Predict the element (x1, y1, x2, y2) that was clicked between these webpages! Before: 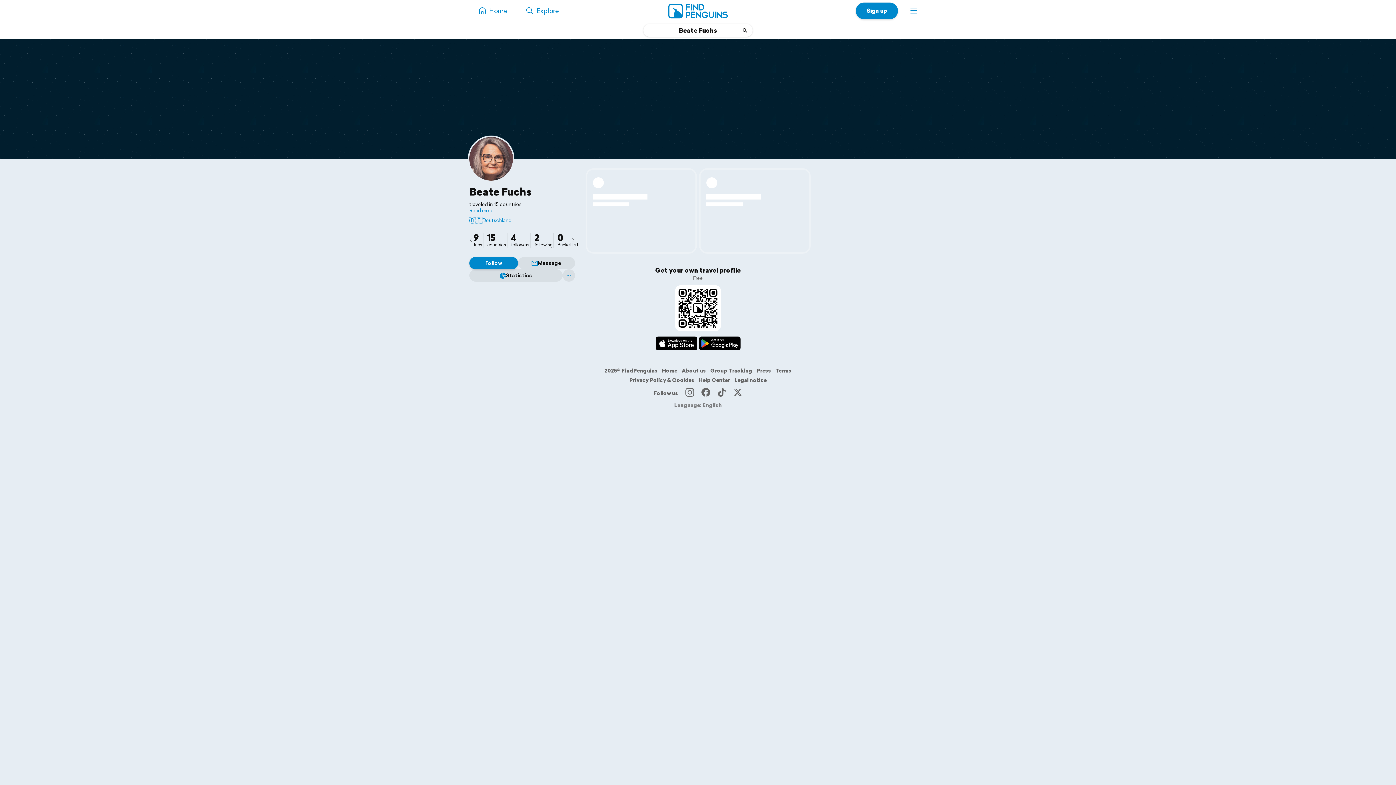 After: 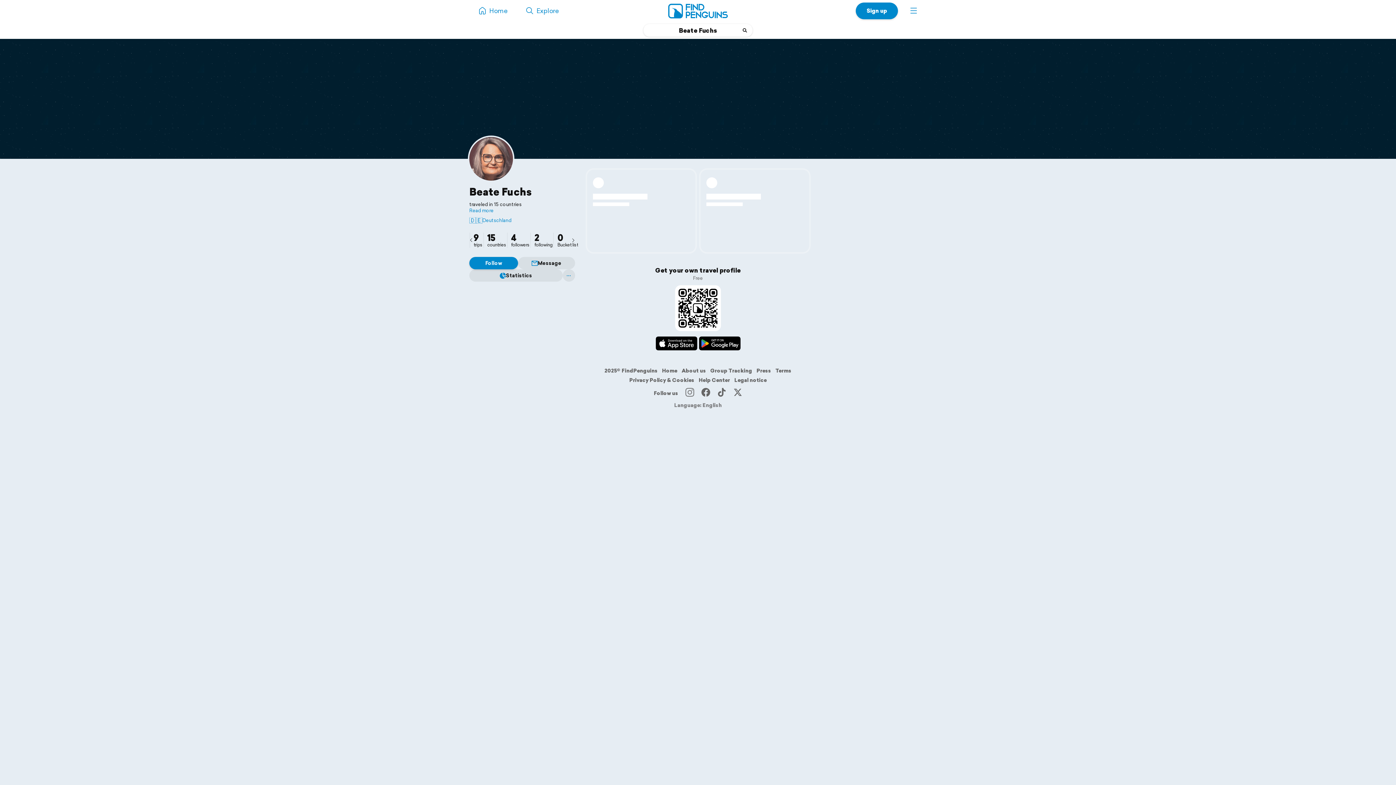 Action: bbox: (685, 389, 694, 397)